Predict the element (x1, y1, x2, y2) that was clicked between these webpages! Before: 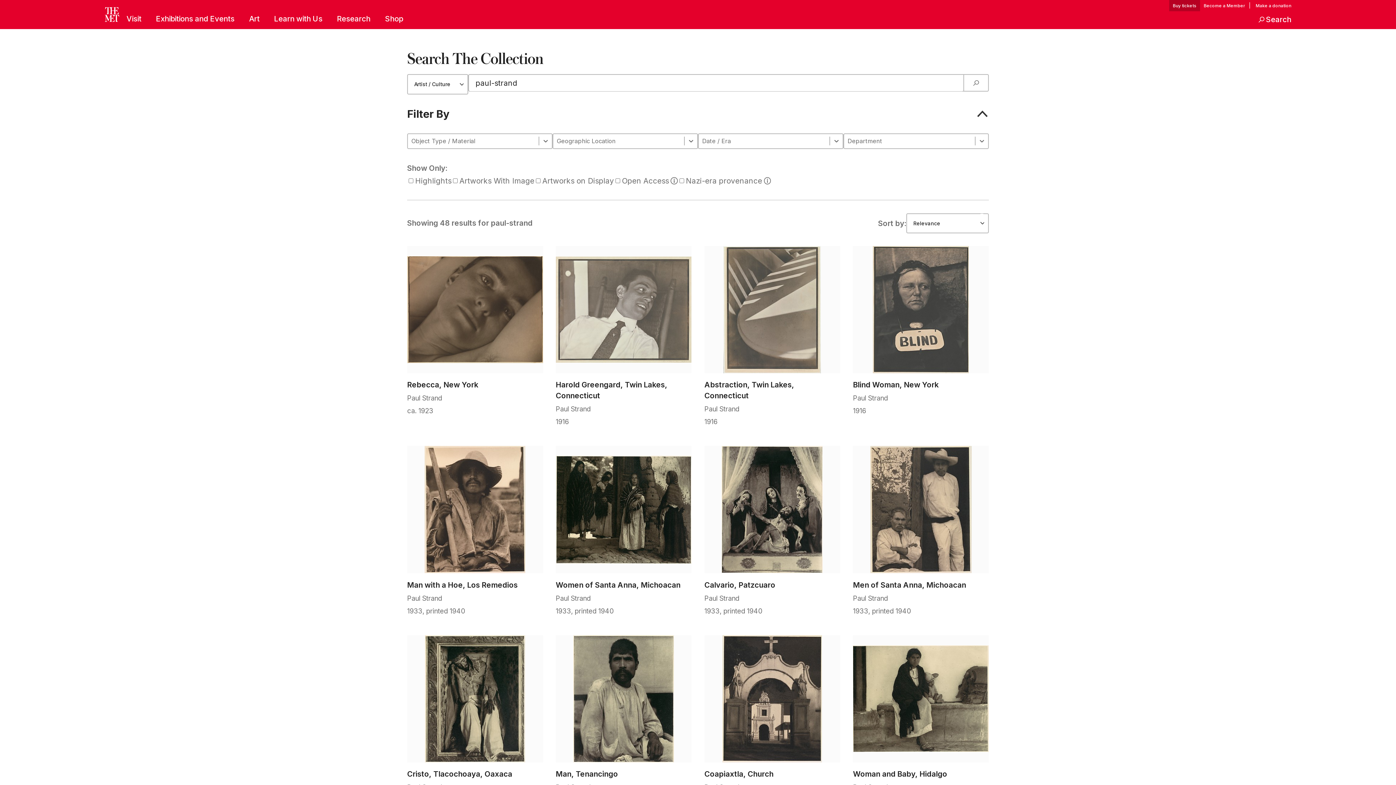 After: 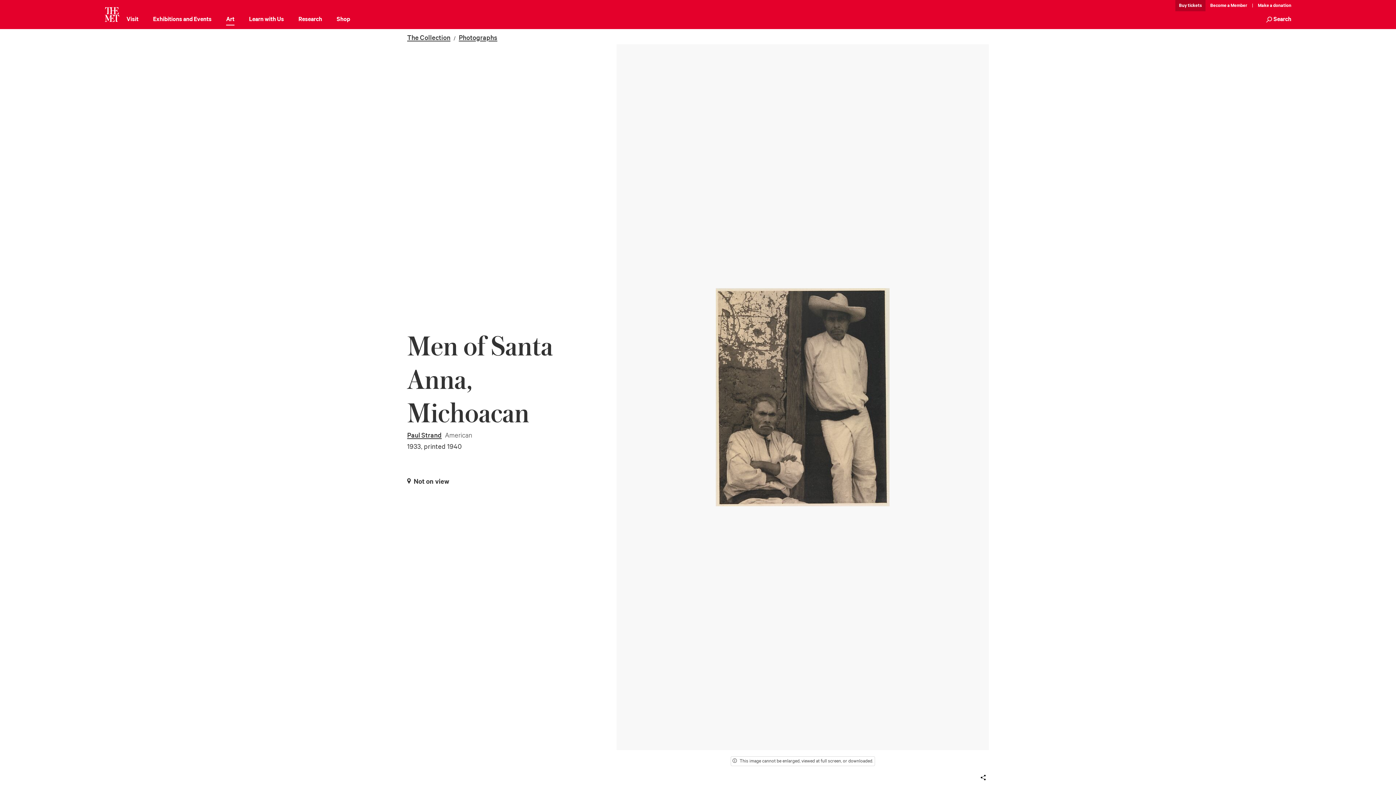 Action: bbox: (853, 446, 989, 573)